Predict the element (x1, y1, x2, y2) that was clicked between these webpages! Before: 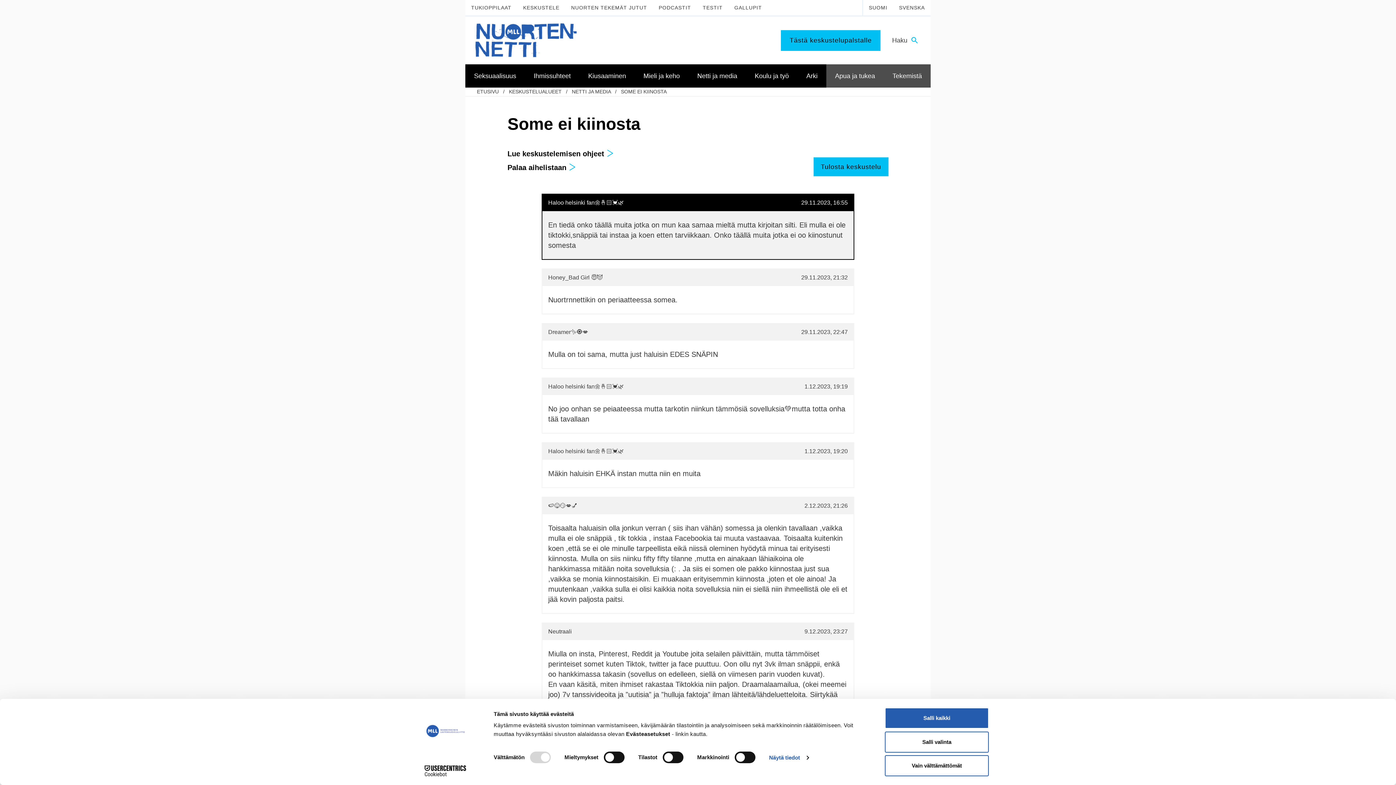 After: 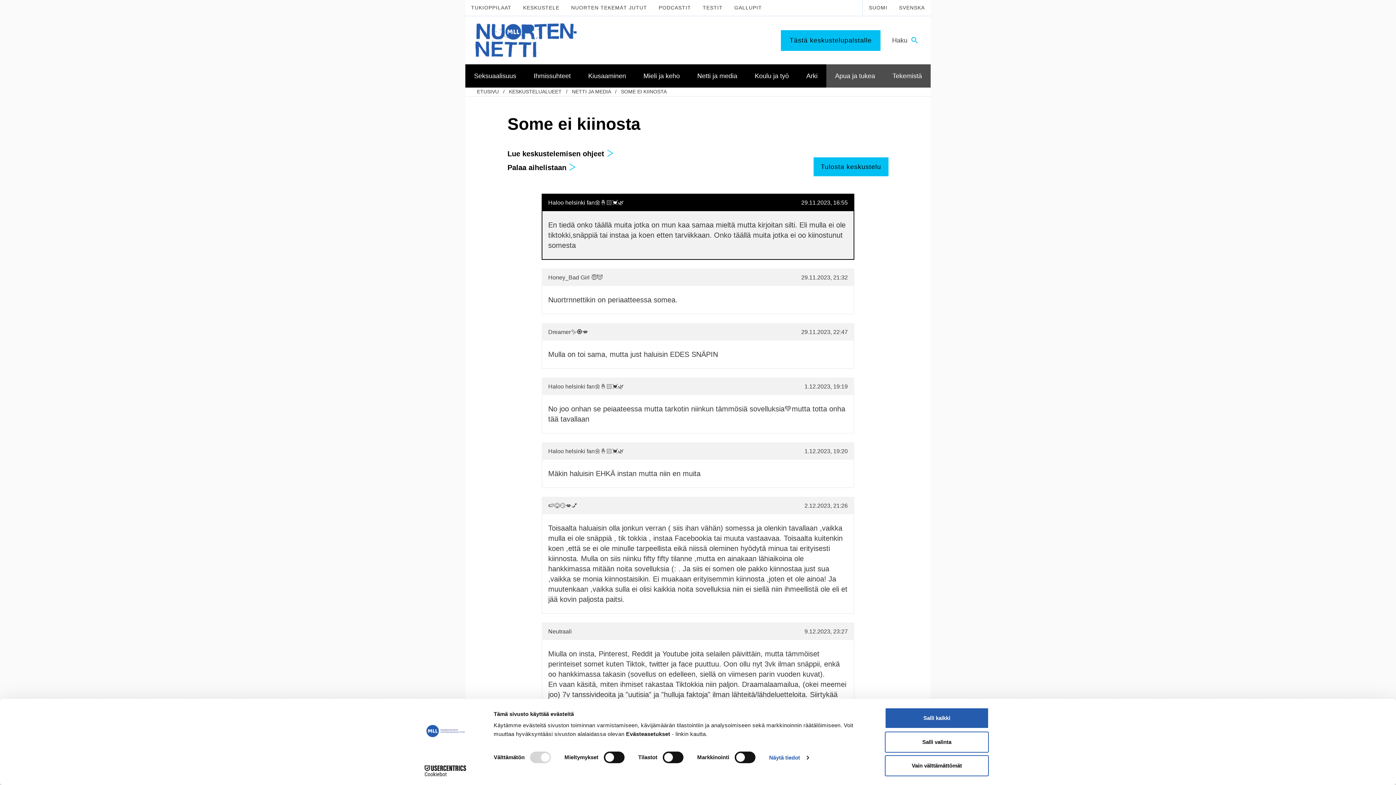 Action: label: Cookiebot - opens in a new window bbox: (413, 765, 477, 776)